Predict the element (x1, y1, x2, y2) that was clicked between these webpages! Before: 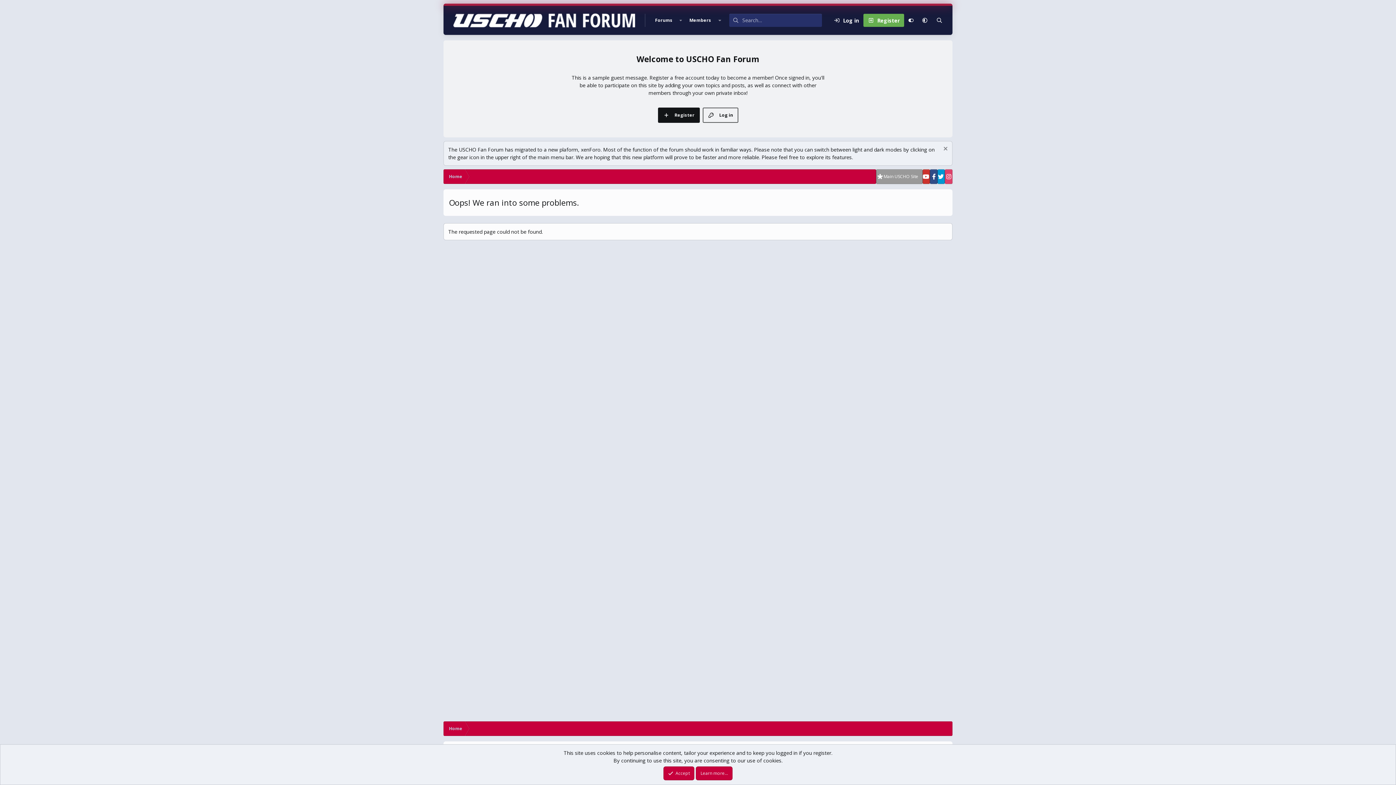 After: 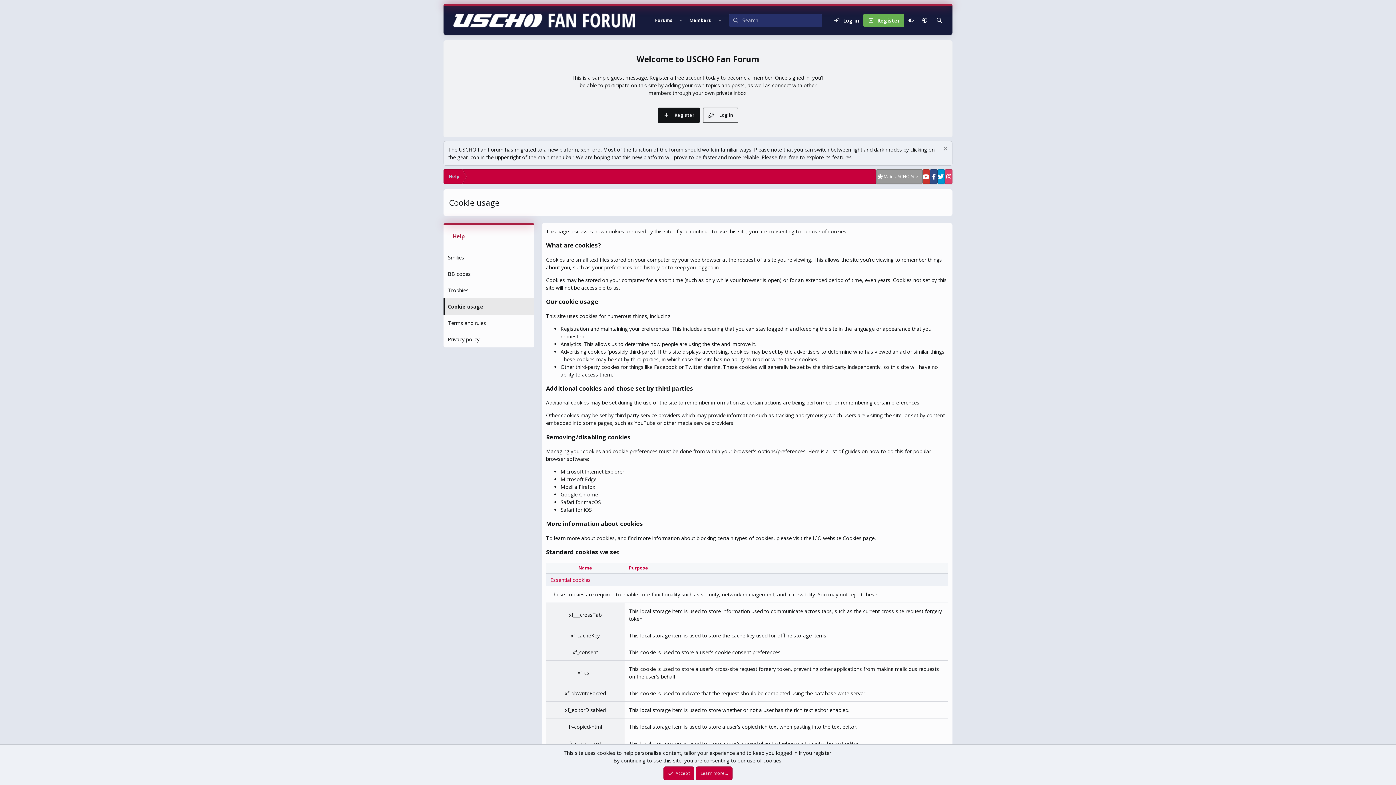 Action: label: Learn more… bbox: (696, 766, 732, 780)